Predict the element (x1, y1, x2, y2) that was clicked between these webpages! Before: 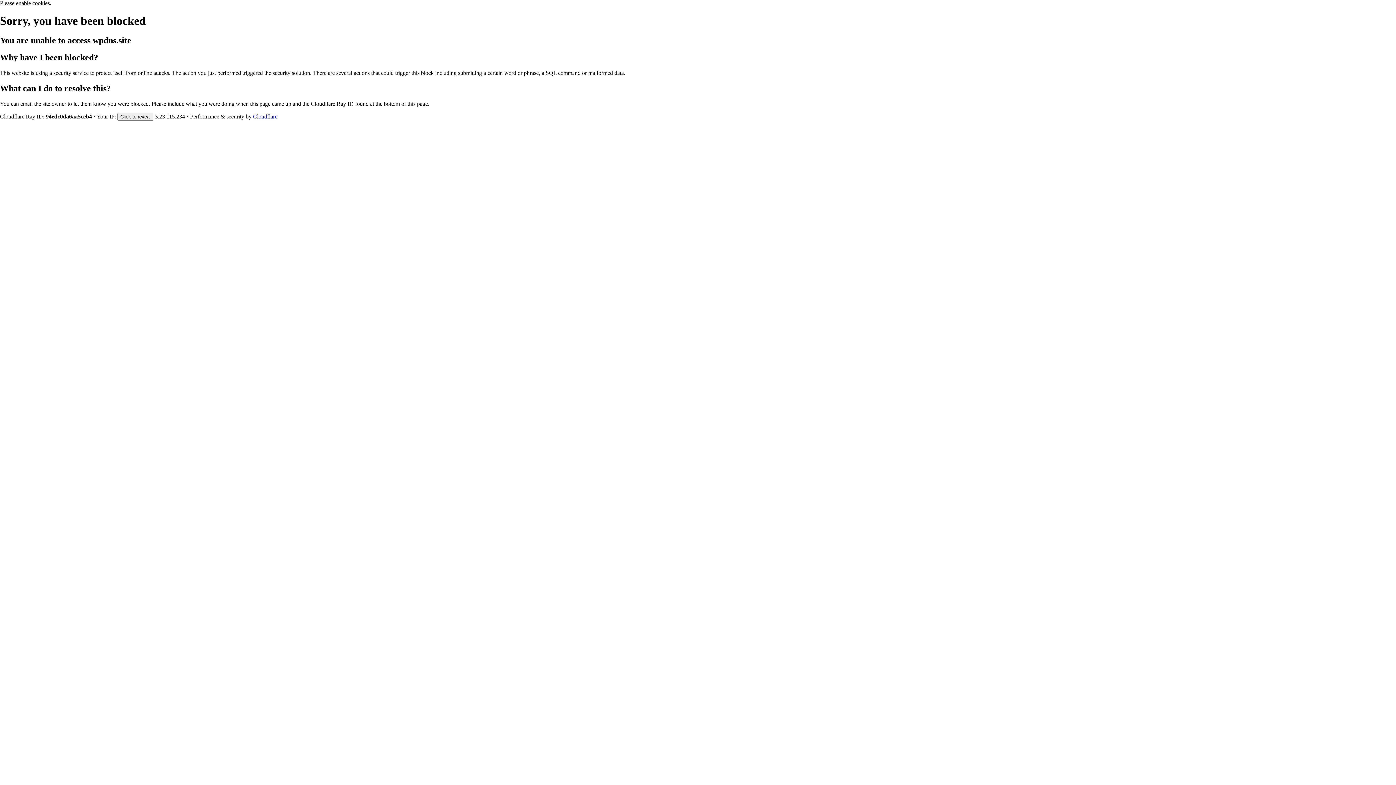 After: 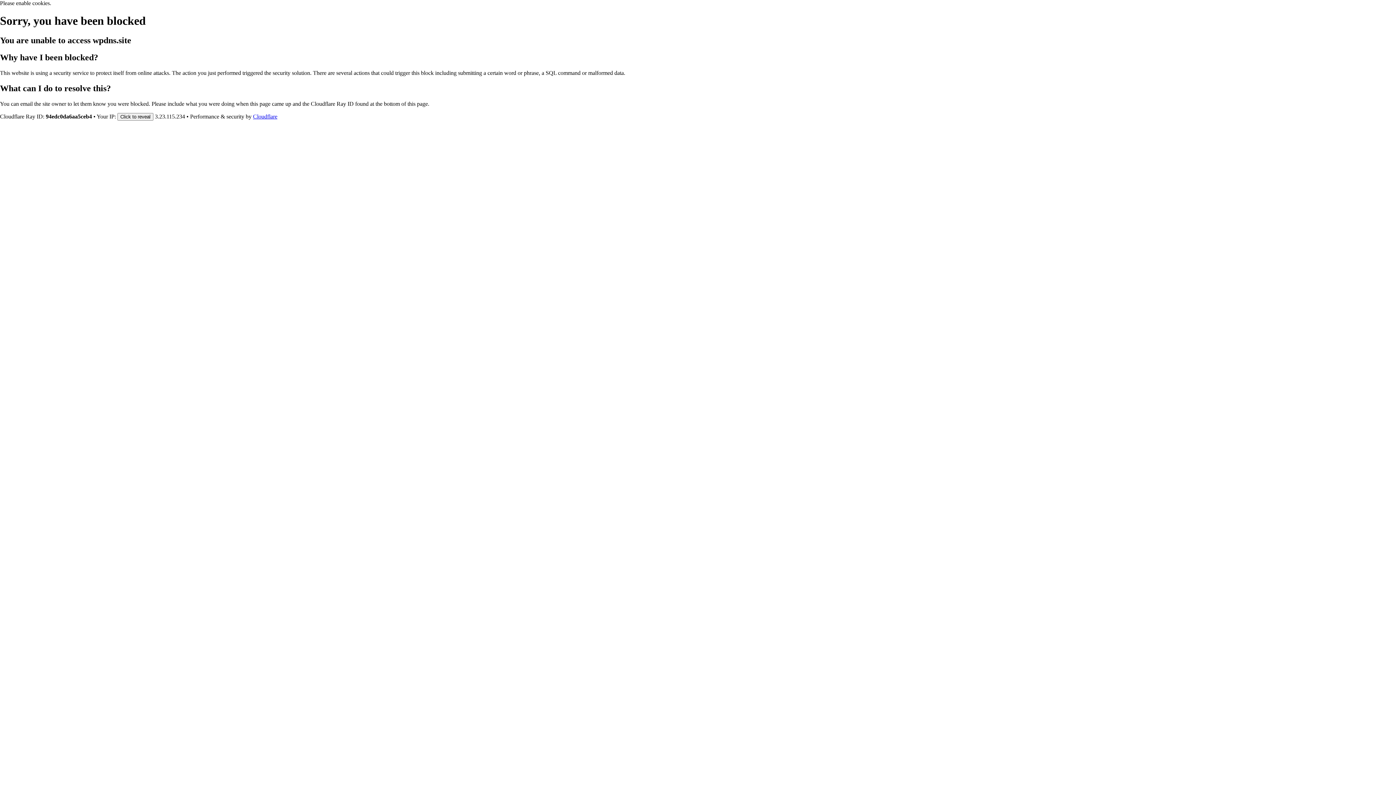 Action: label: Cloudflare bbox: (253, 113, 277, 119)